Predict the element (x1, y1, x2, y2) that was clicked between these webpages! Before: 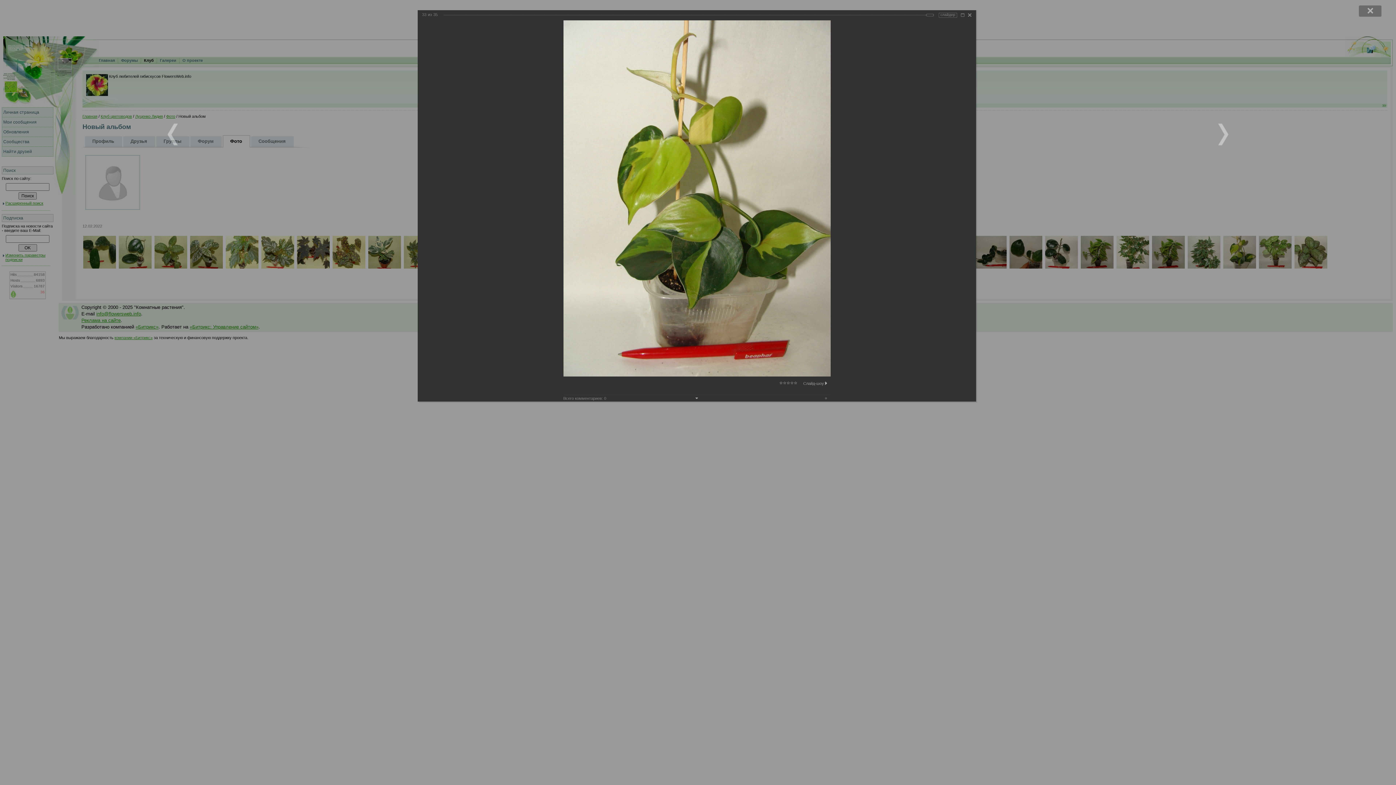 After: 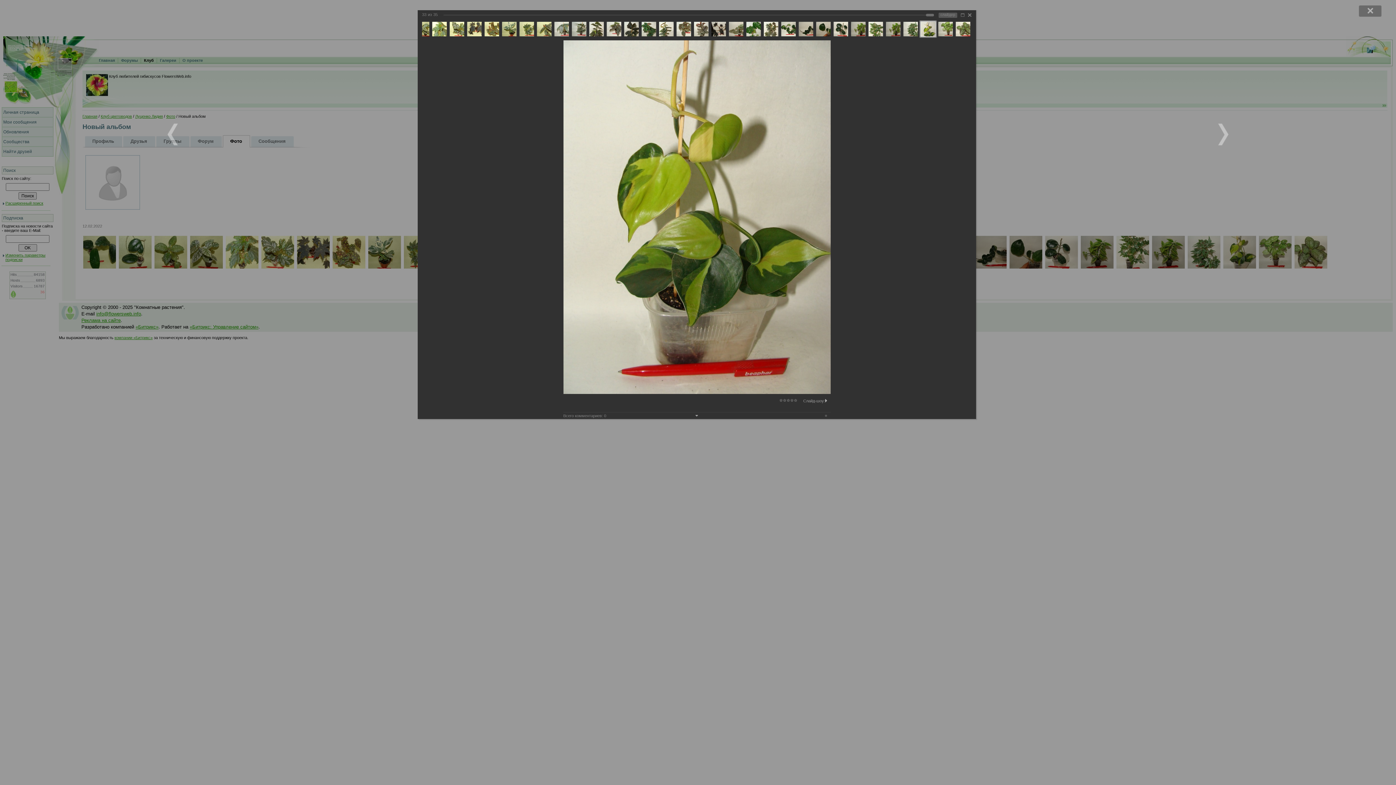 Action: bbox: (926, 13, 934, 16)